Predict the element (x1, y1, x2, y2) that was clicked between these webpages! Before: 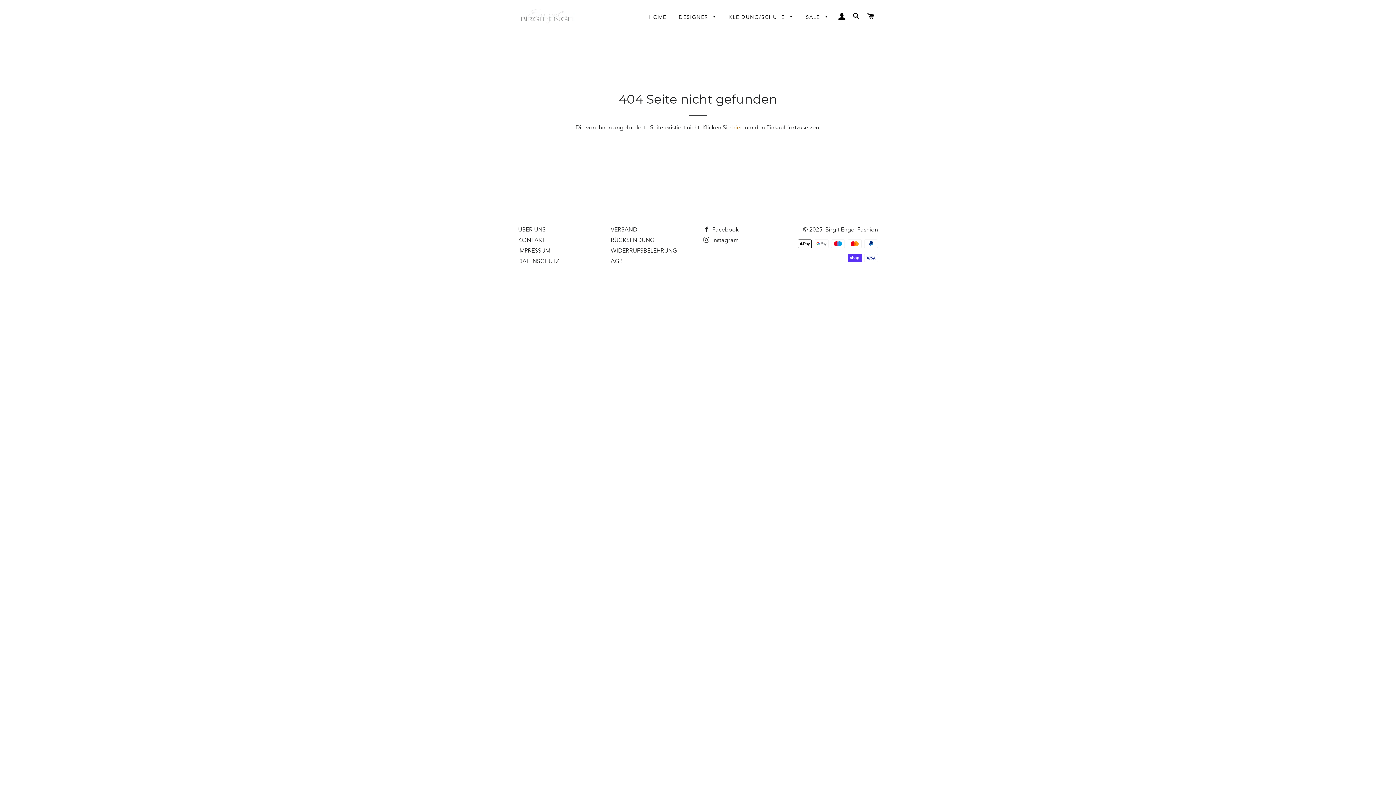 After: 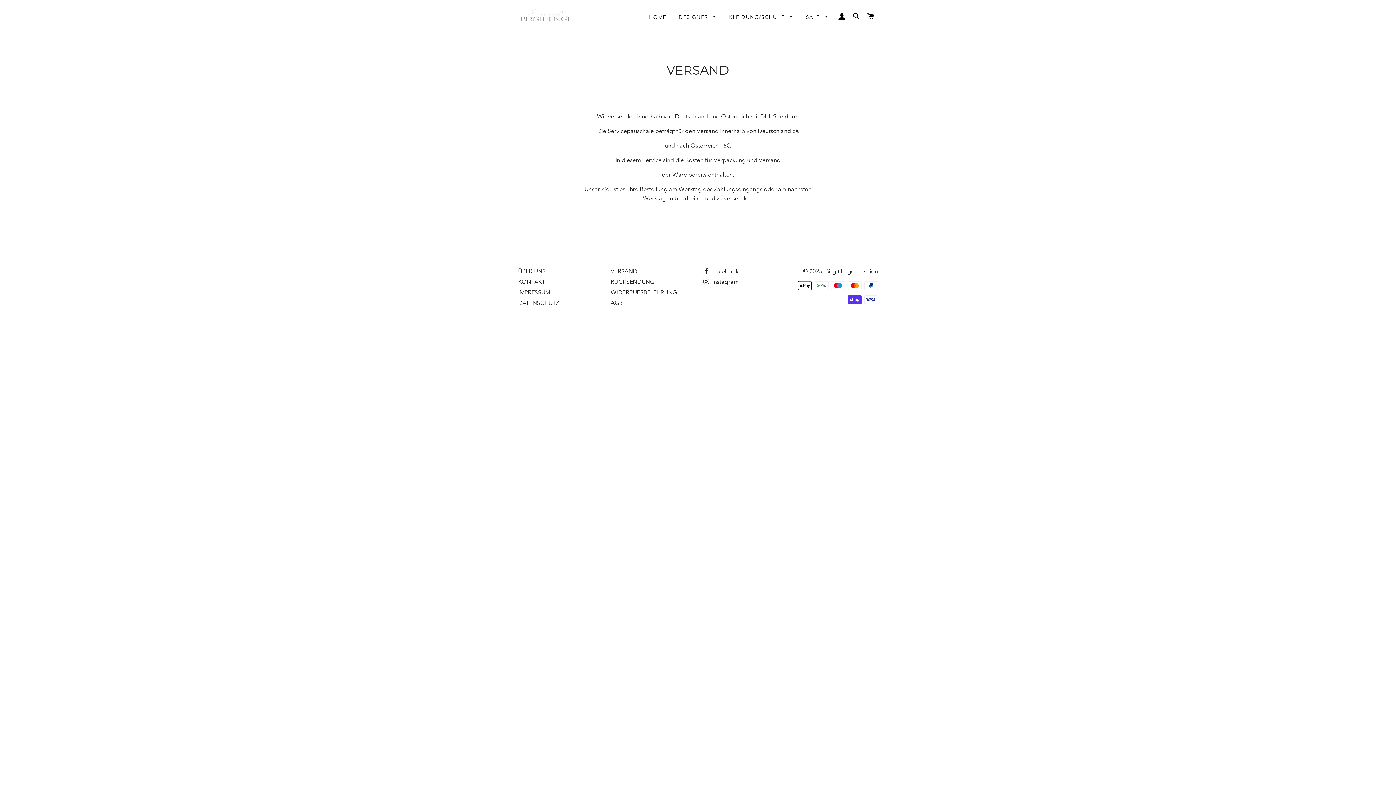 Action: bbox: (610, 226, 637, 233) label: VERSAND